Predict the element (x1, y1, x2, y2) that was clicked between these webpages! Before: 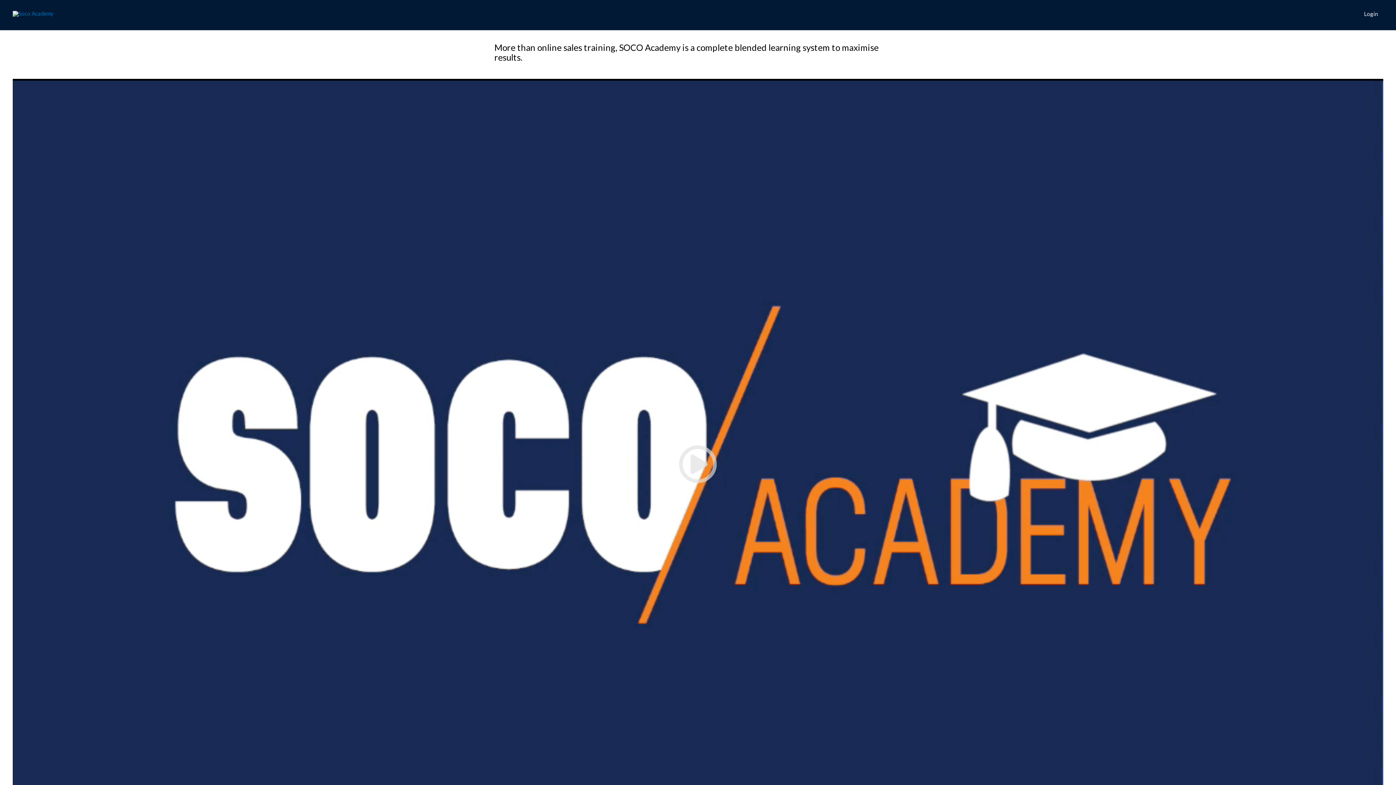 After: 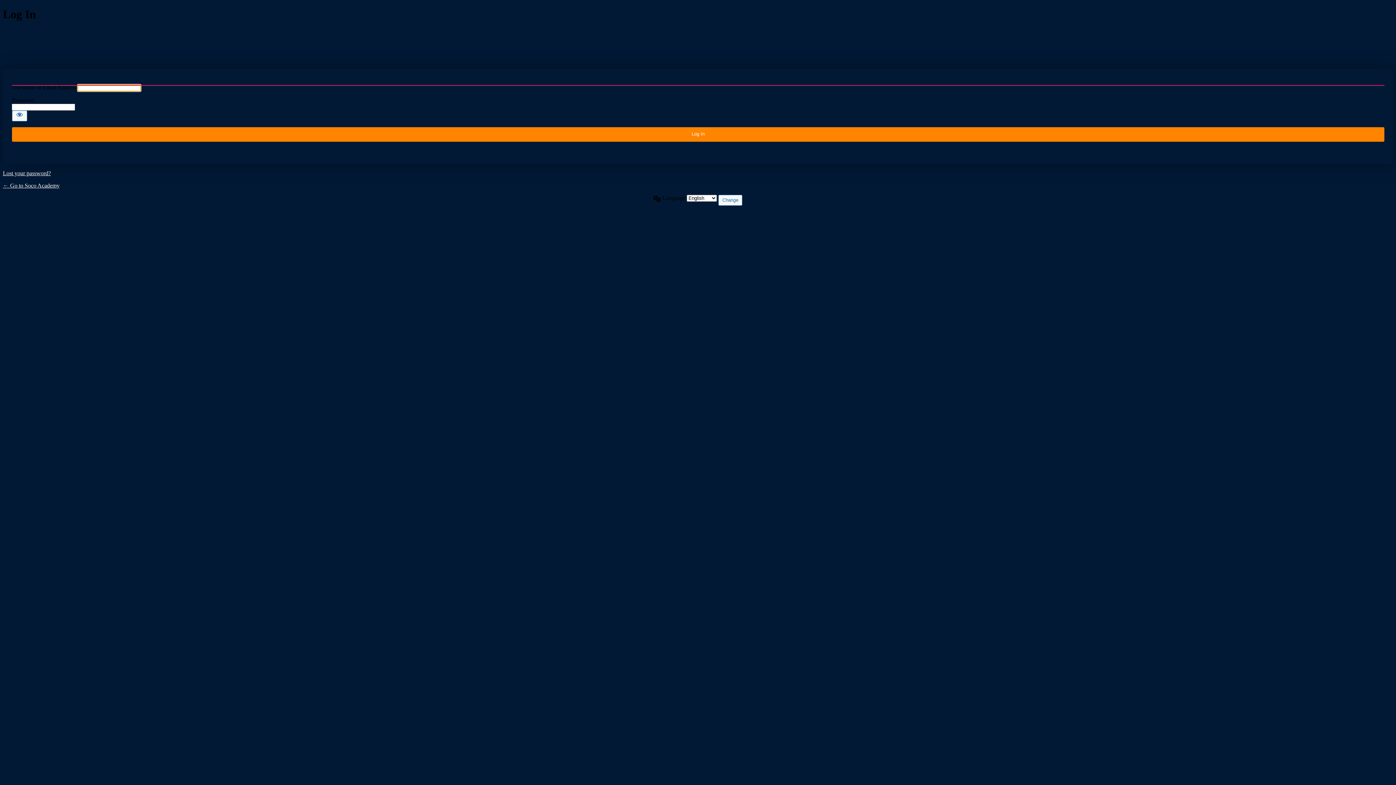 Action: label: Login bbox: (1358, 2, 1383, 24)